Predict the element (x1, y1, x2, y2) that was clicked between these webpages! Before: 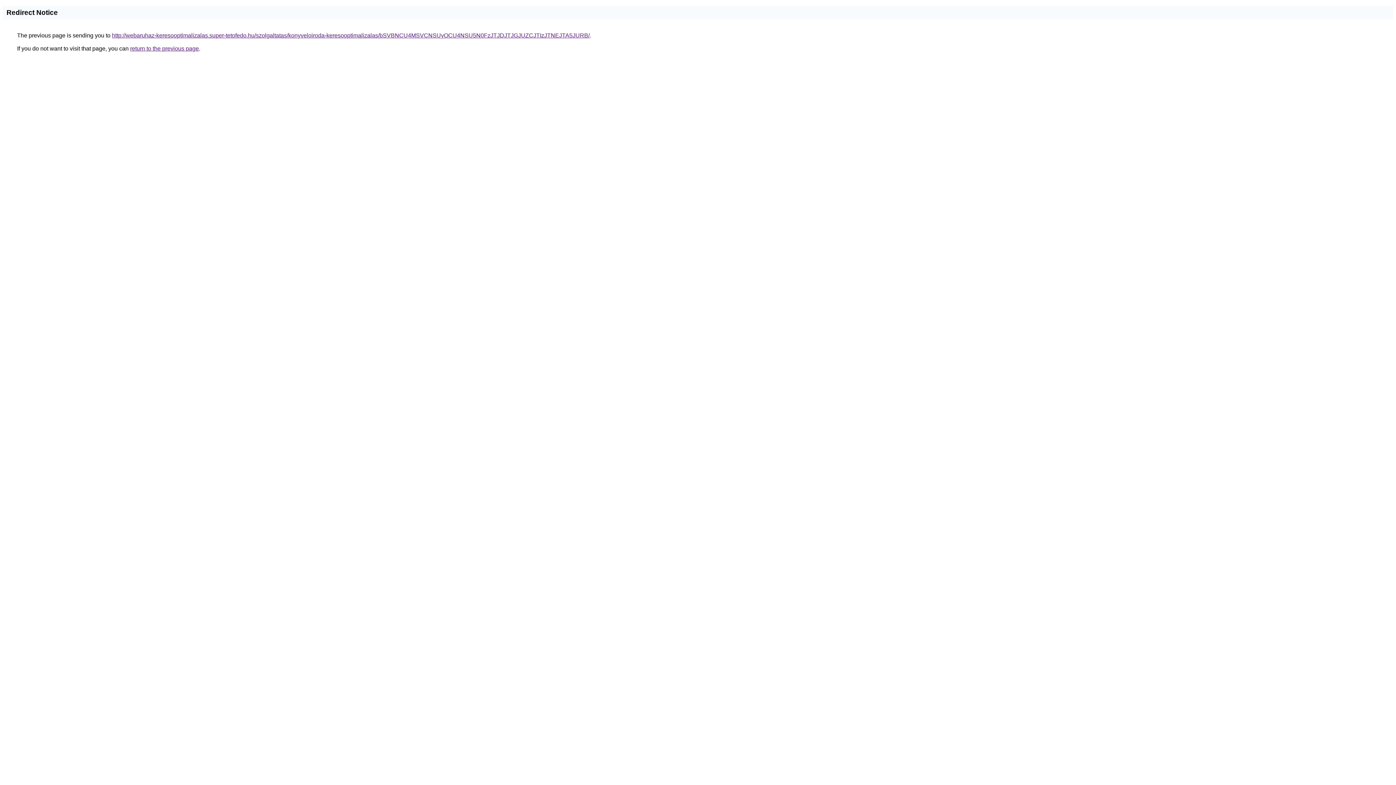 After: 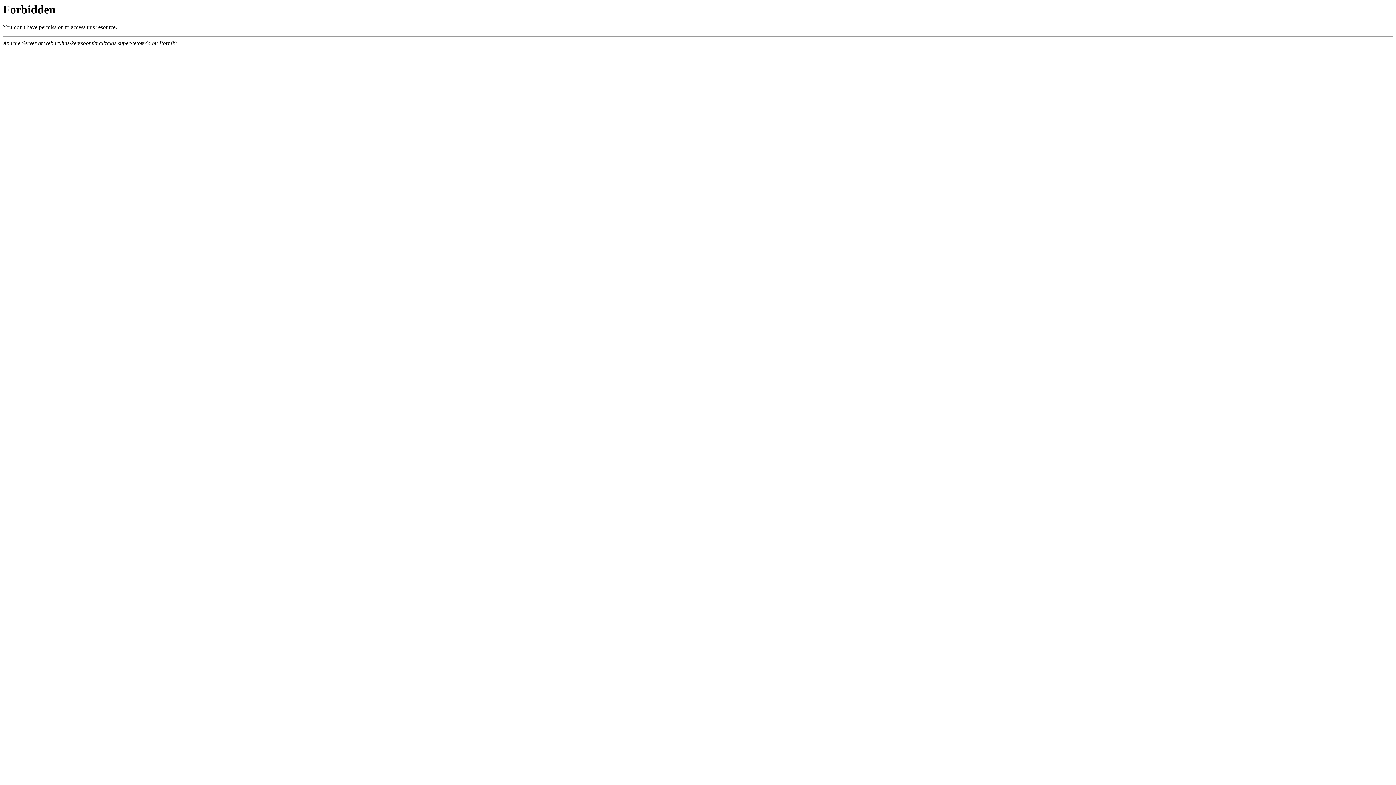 Action: label: http://webaruhaz-keresooptimalizalas.super-tetofedo.hu/szolgaltatas/konyveloiroda-keresooptimalizalas/bSVBNCU4MSVCNSUyOCU4NSU5N0FzJTJDJTJGJUZCJTIzJTNEJTA5JURB/ bbox: (112, 32, 589, 38)